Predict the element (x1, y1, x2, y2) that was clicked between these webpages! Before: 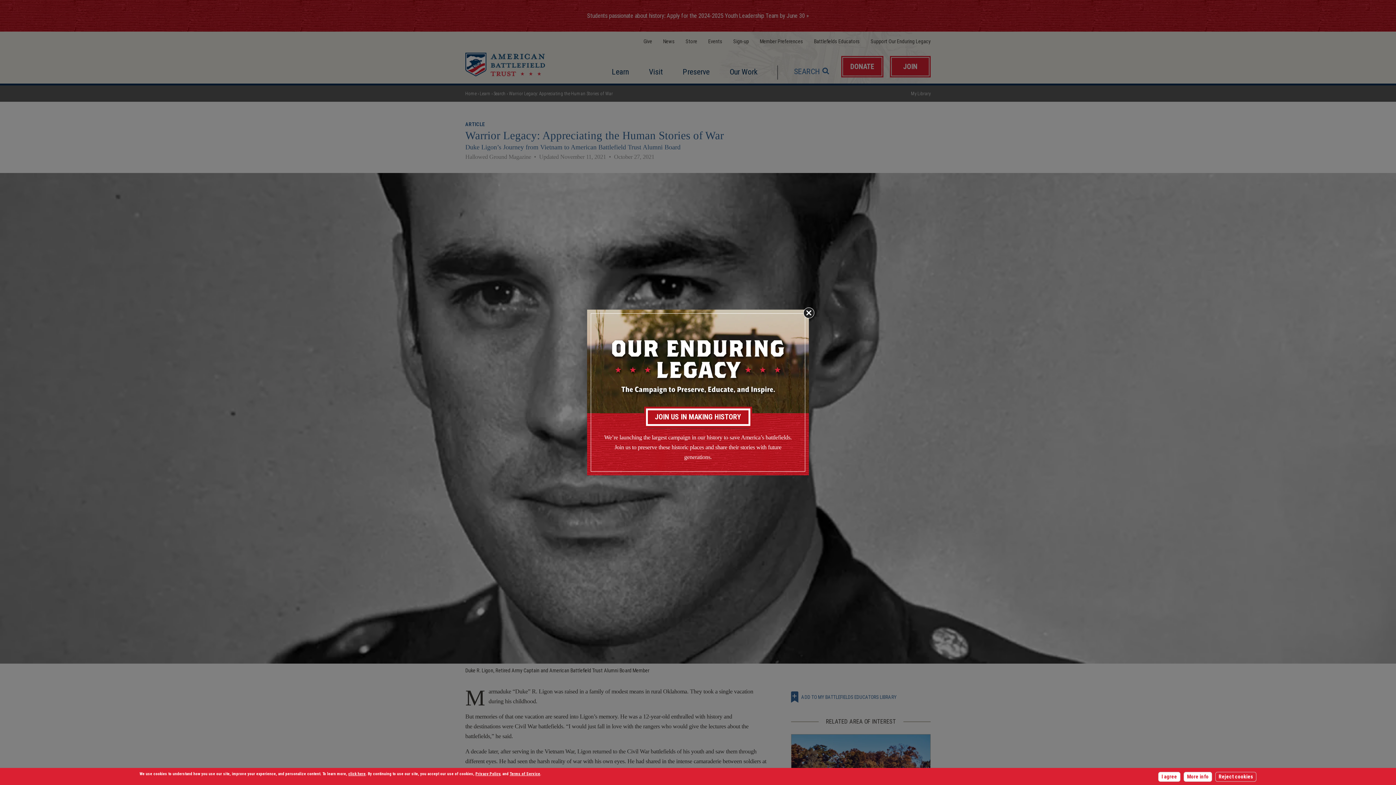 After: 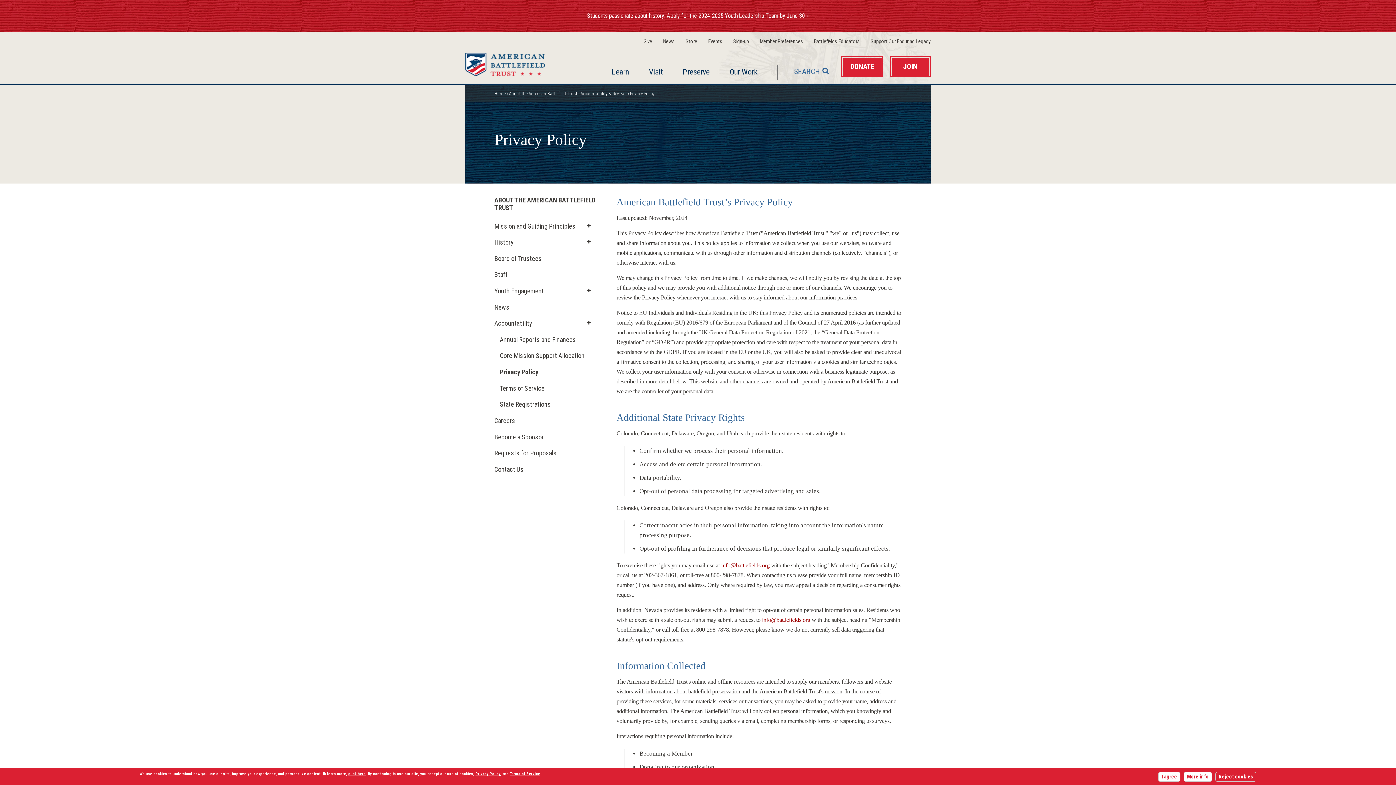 Action: label: Privacy Policy bbox: (475, 772, 500, 776)